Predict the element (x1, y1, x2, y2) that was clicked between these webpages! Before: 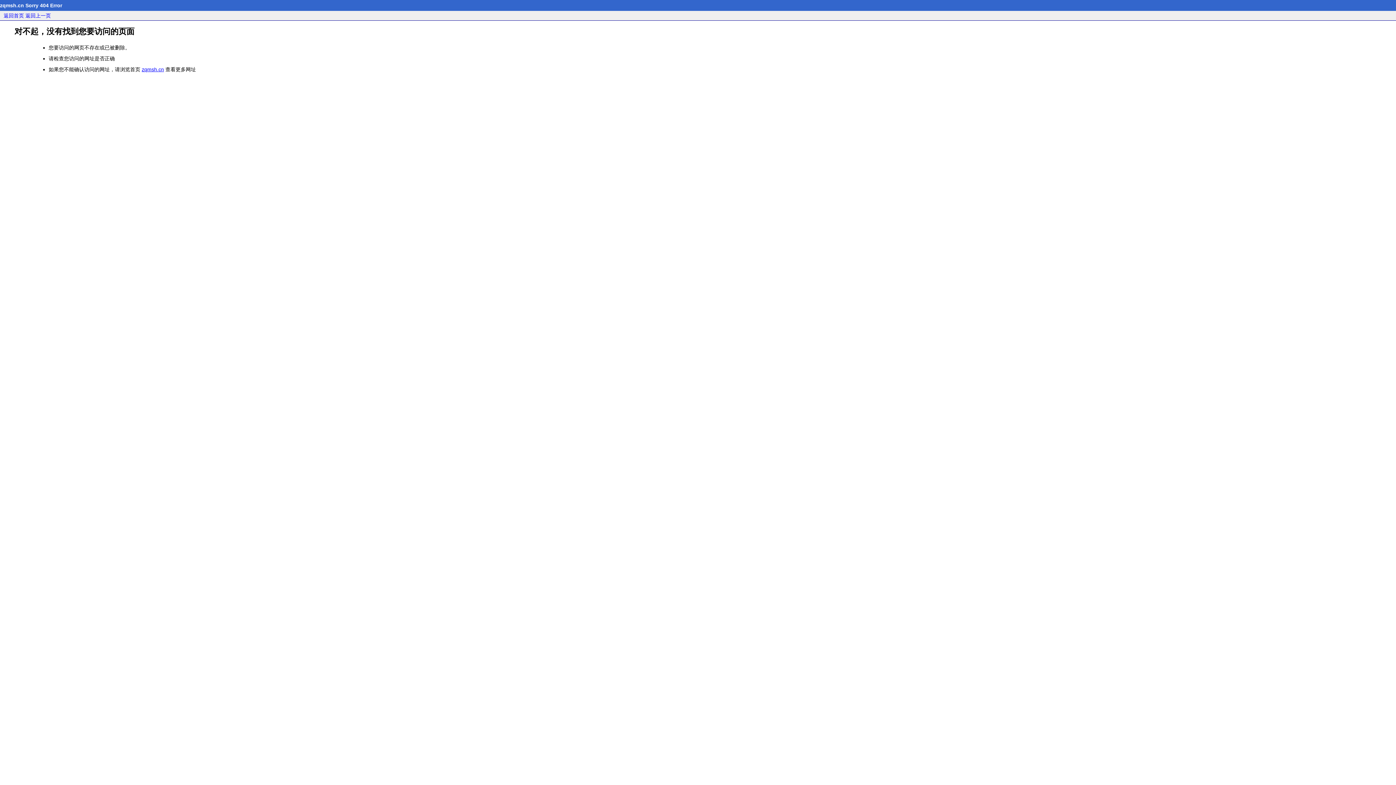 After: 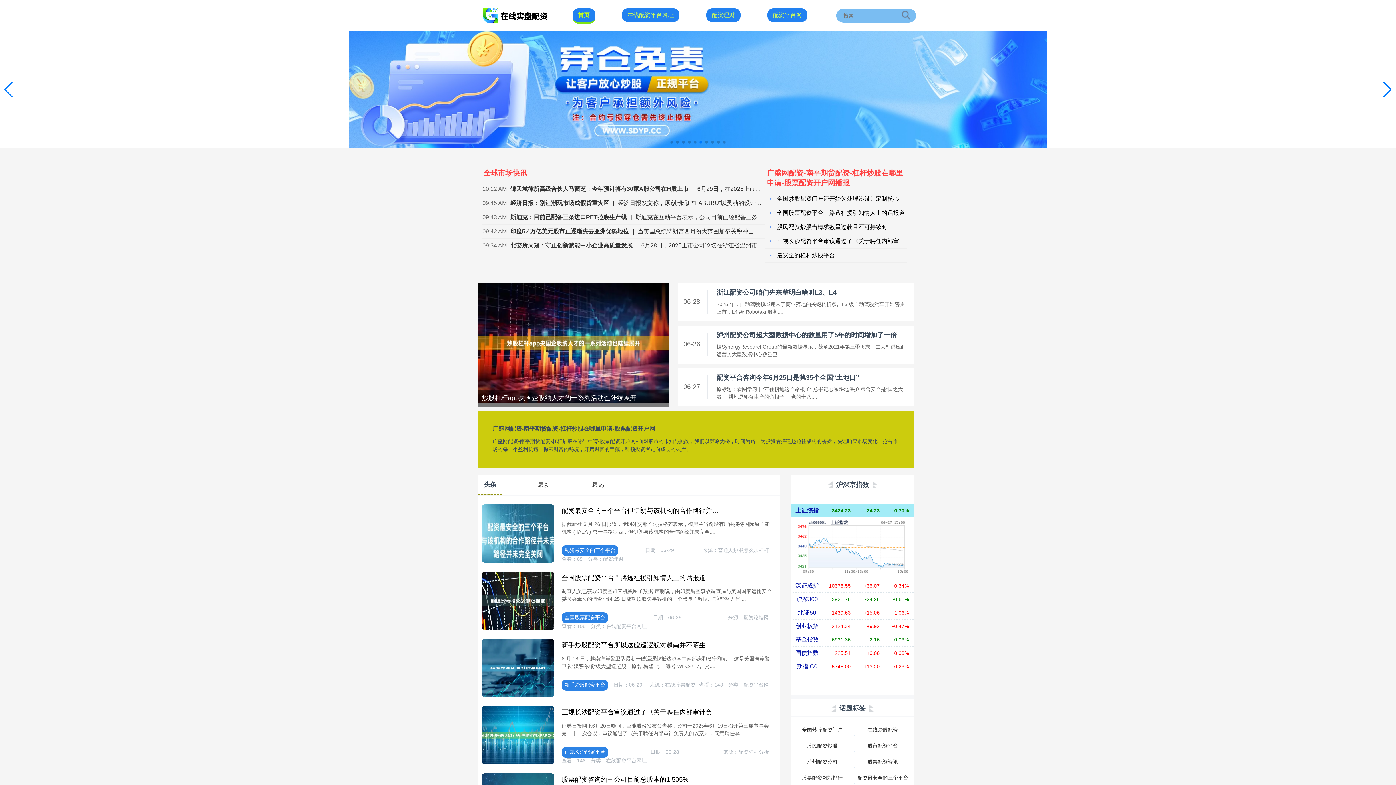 Action: bbox: (141, 66, 164, 72) label: zqmsh.cn